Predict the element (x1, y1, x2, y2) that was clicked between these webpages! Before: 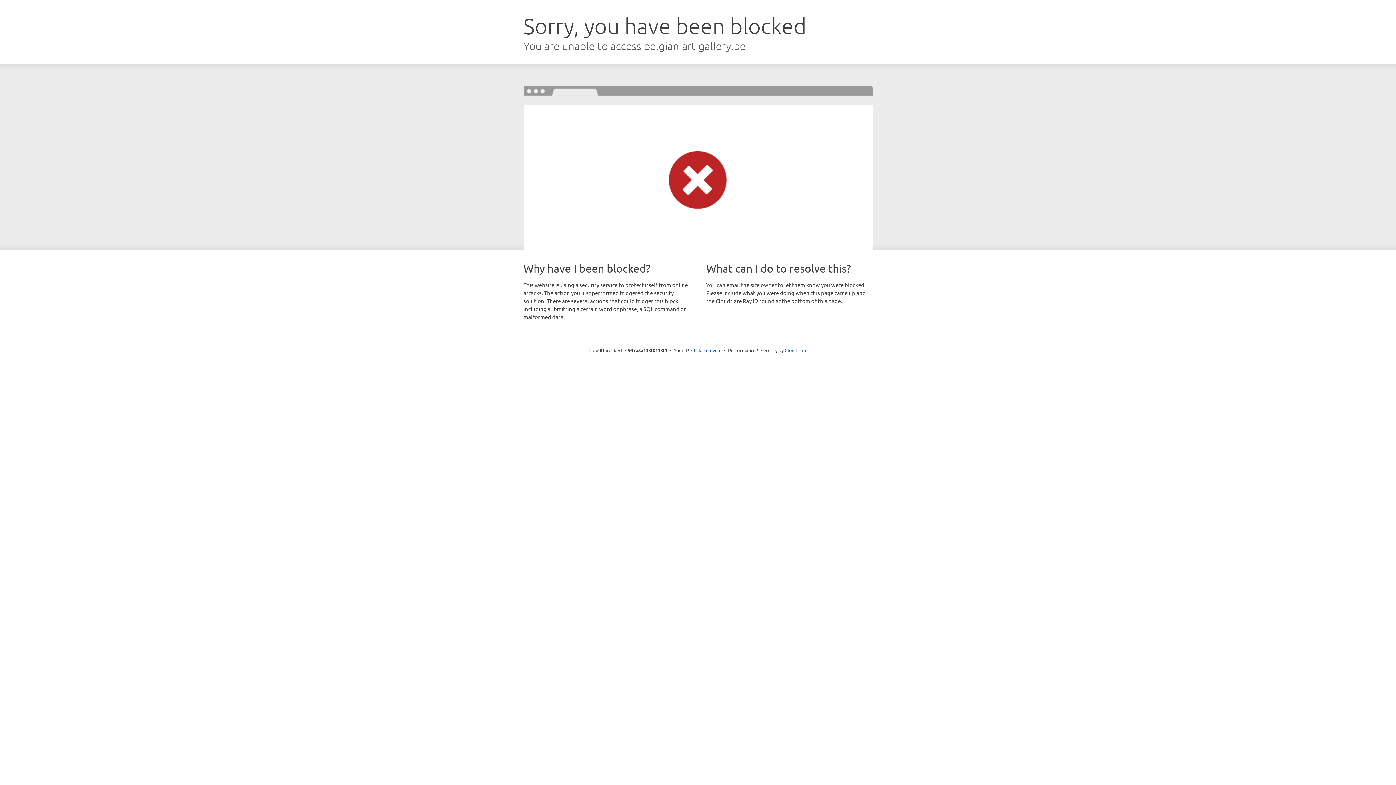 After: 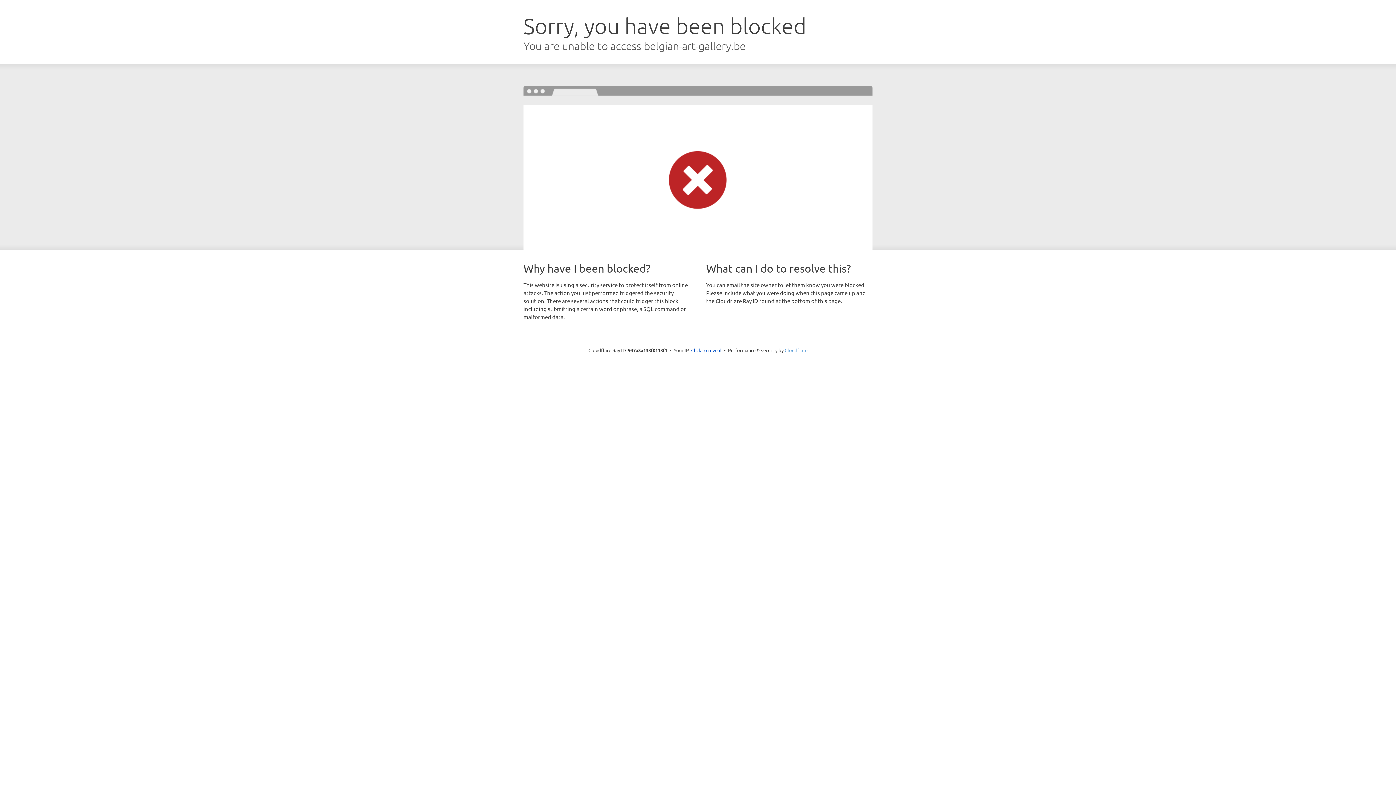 Action: bbox: (784, 347, 807, 353) label: Cloudflare